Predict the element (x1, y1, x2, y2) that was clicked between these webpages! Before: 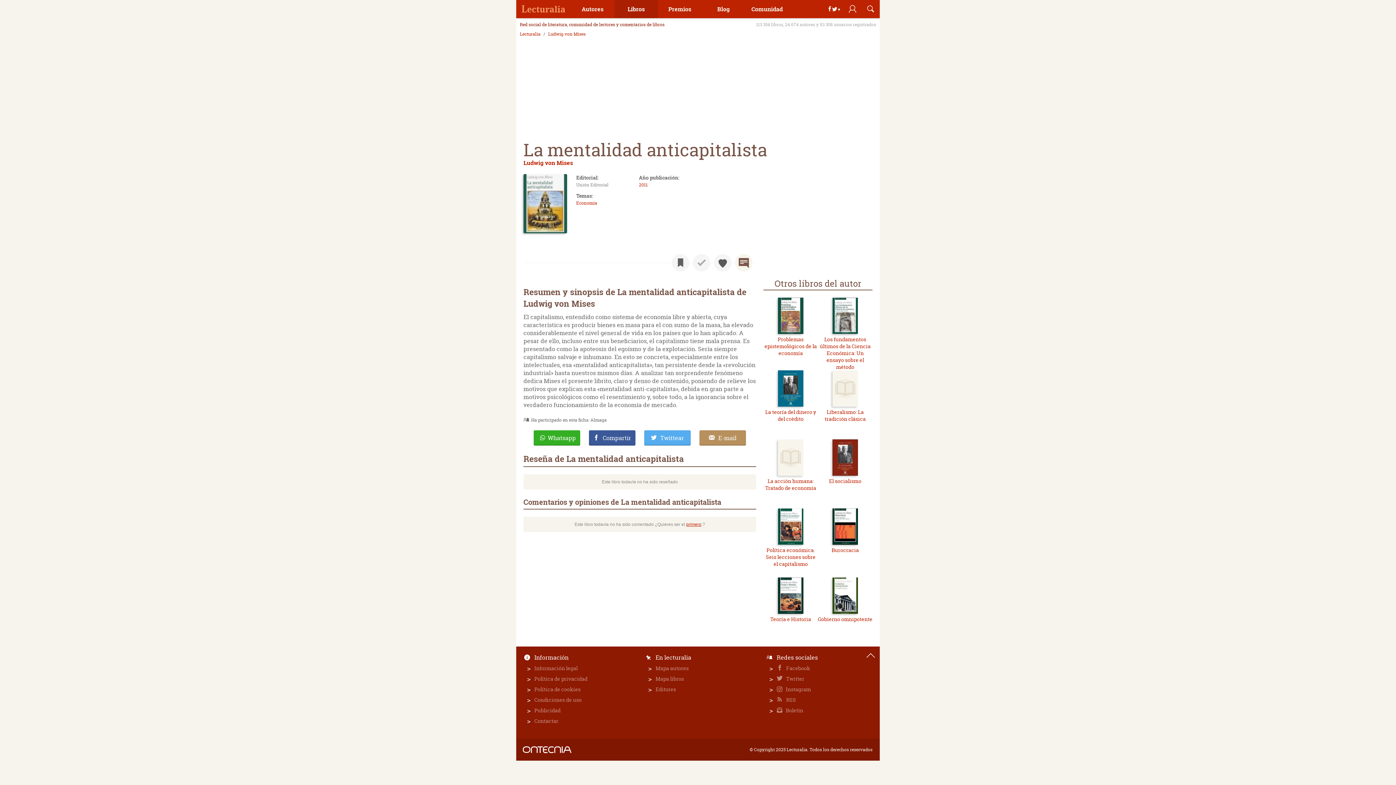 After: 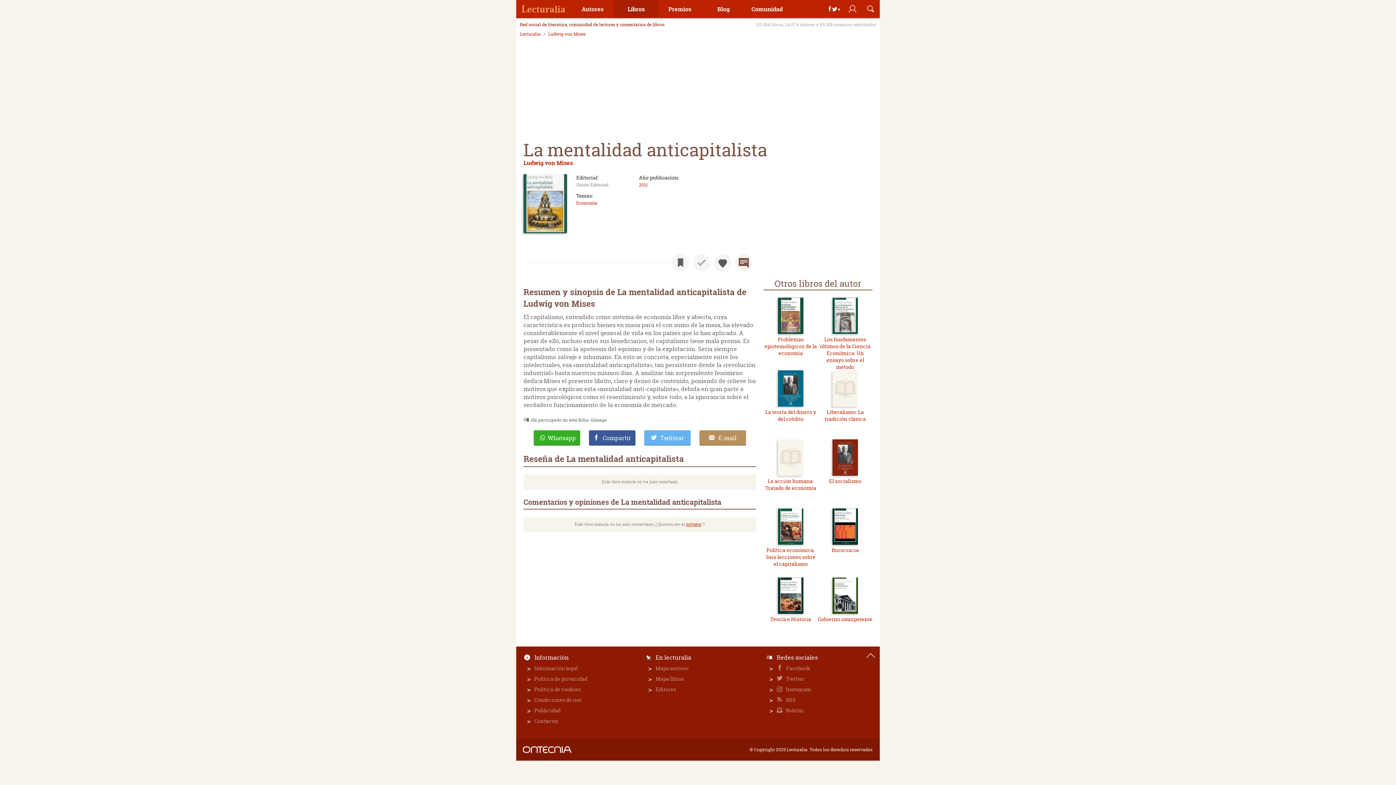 Action: label: Twittear bbox: (644, 430, 690, 445)